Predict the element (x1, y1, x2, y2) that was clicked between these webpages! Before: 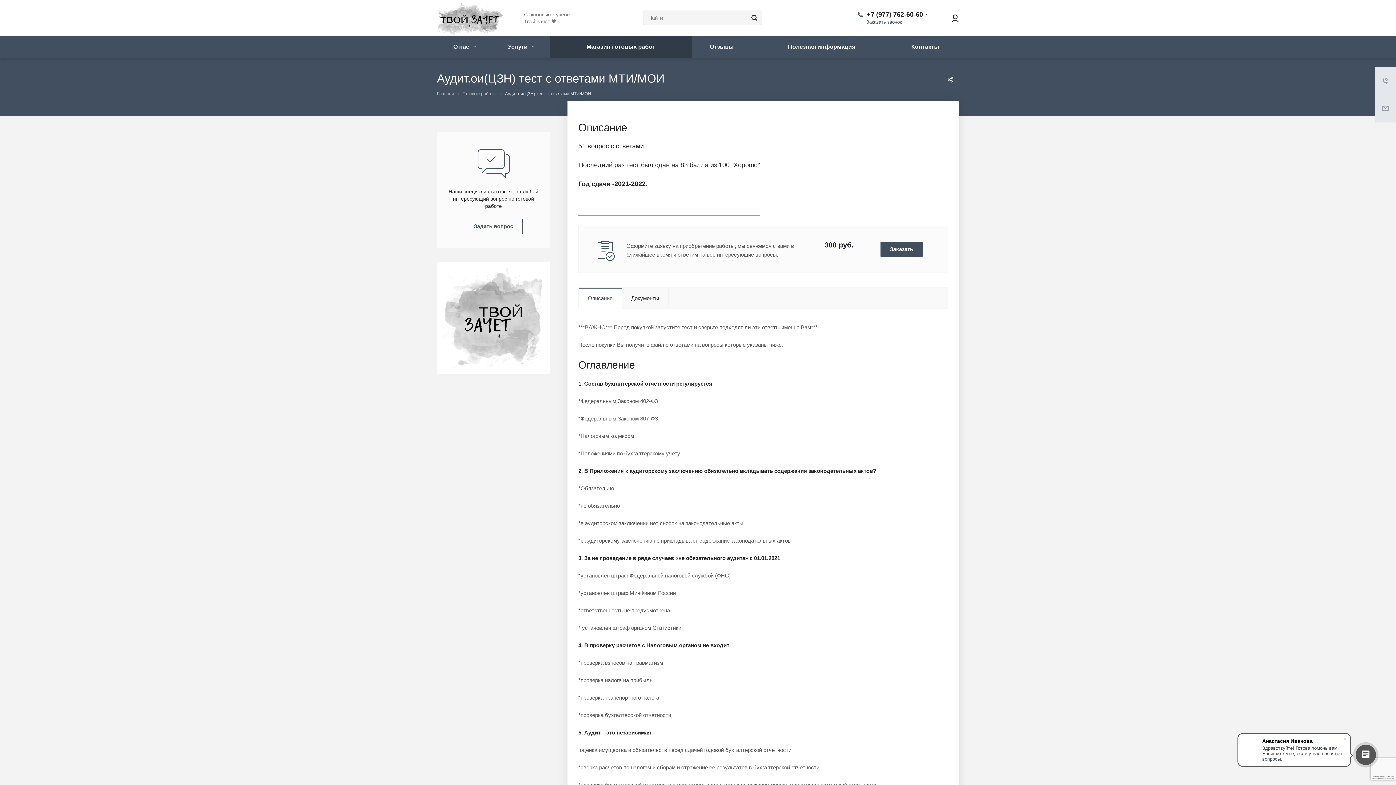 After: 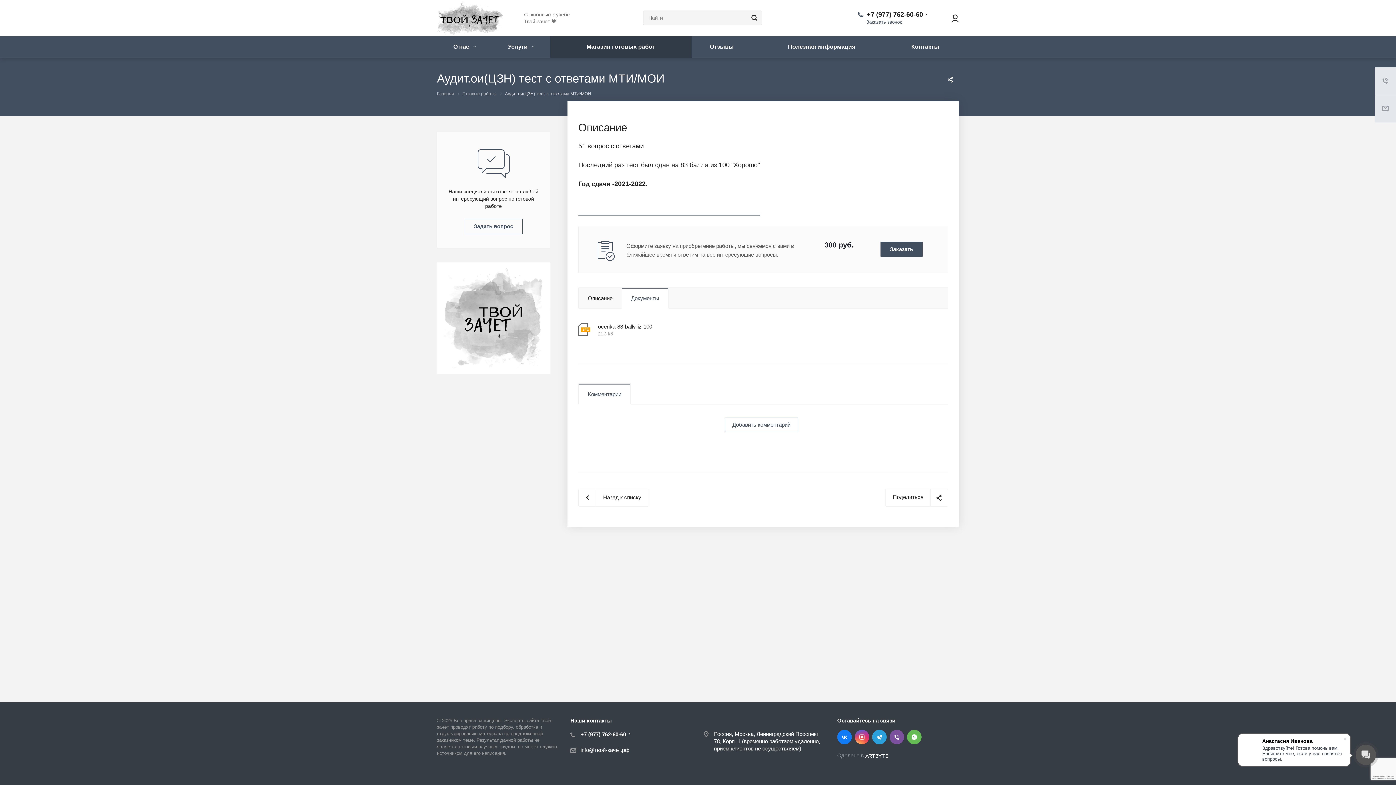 Action: label: Документы bbox: (621, 287, 668, 308)